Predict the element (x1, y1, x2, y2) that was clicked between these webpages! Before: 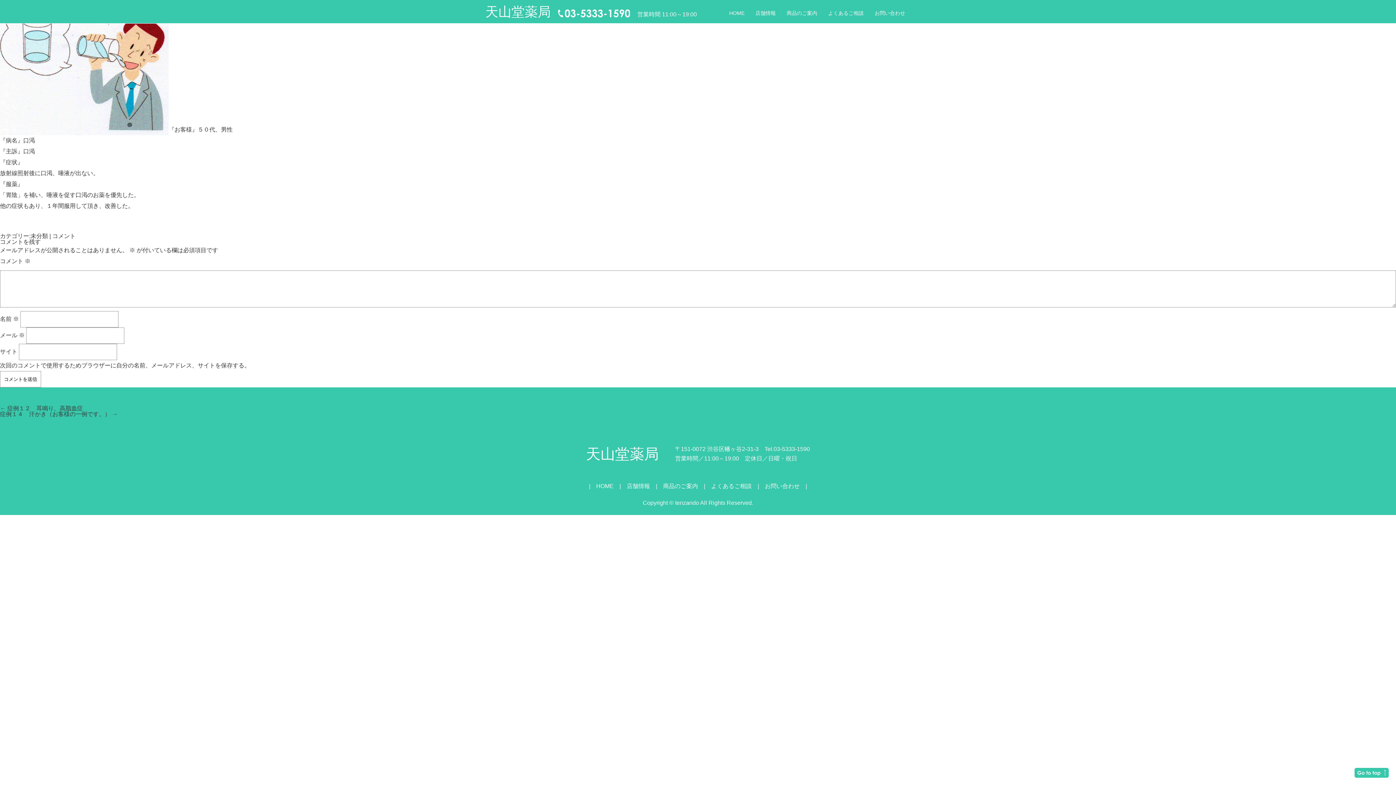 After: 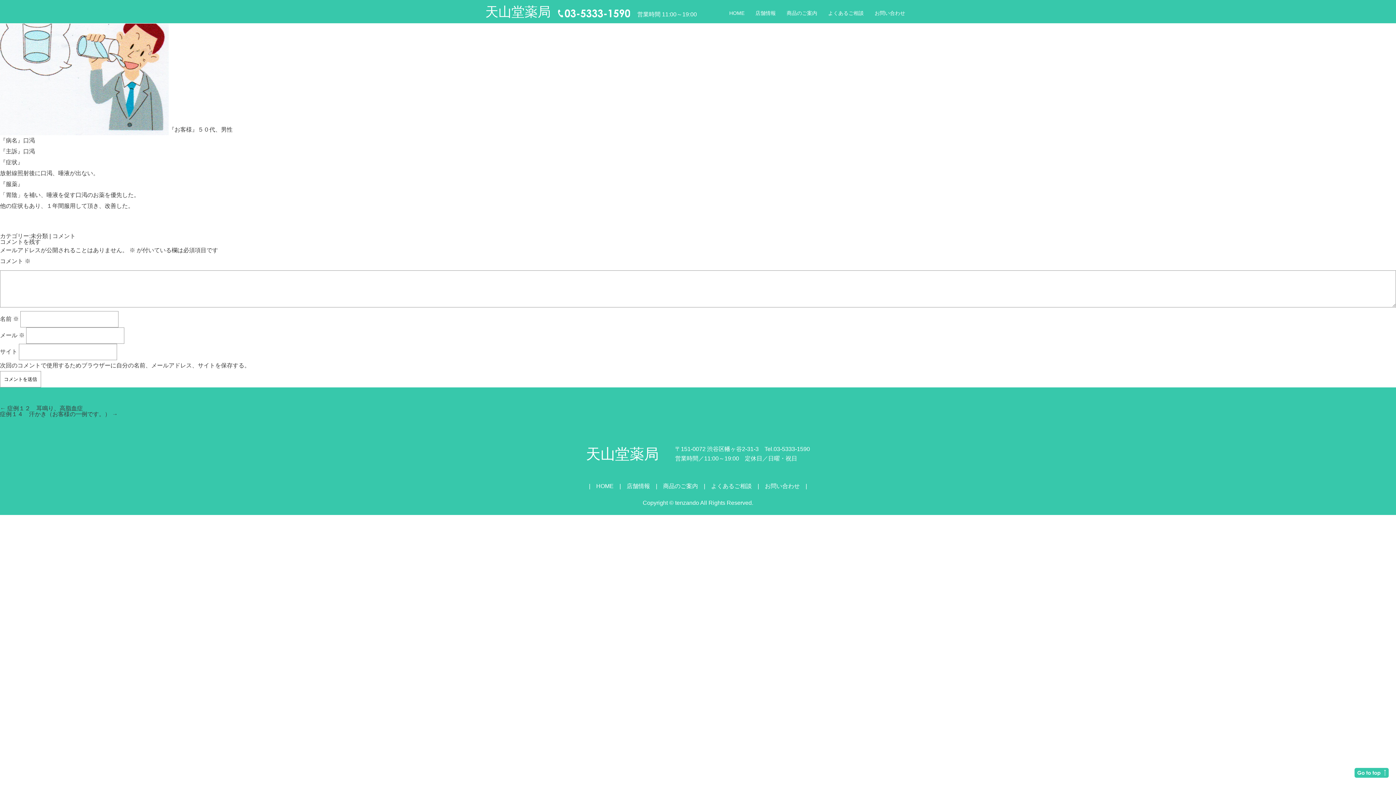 Action: bbox: (1357, 770, 1386, 776)